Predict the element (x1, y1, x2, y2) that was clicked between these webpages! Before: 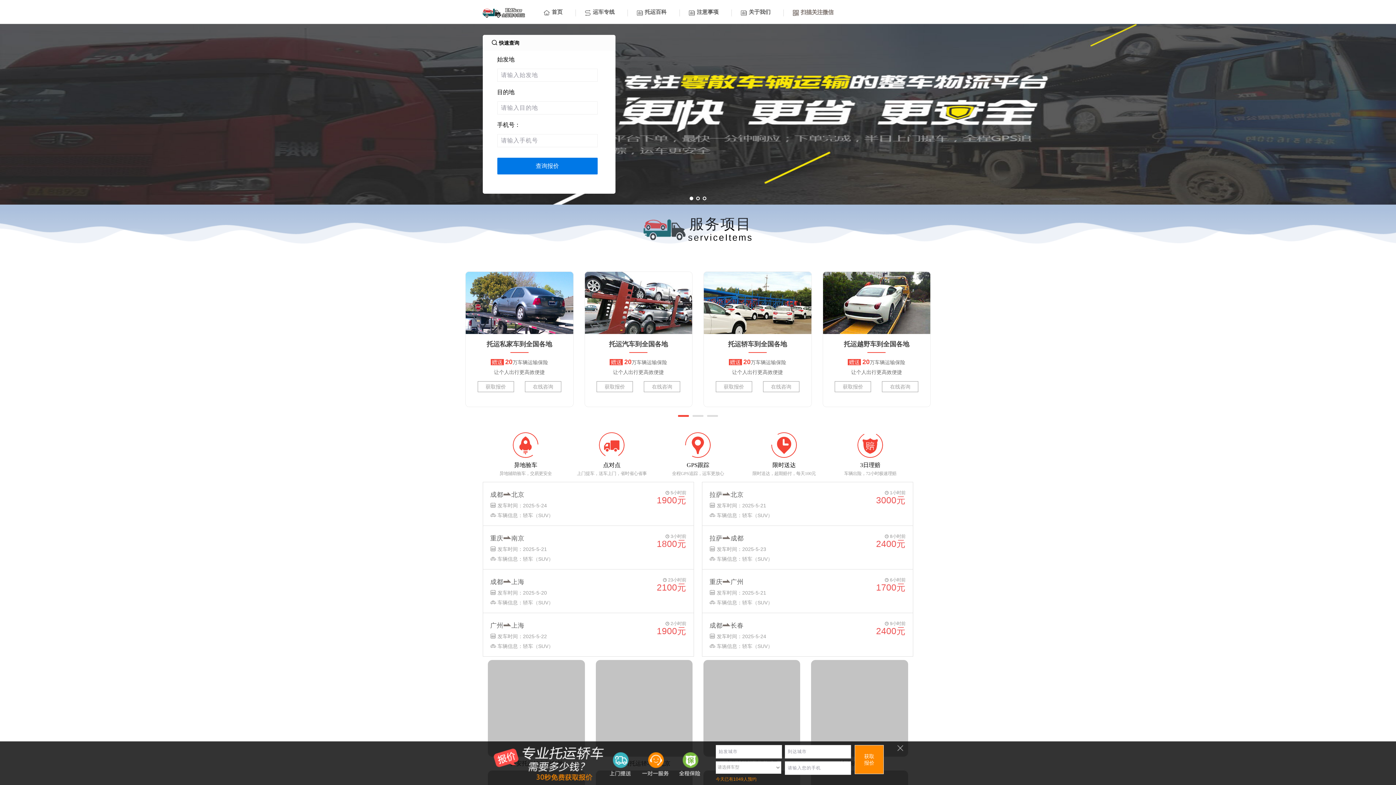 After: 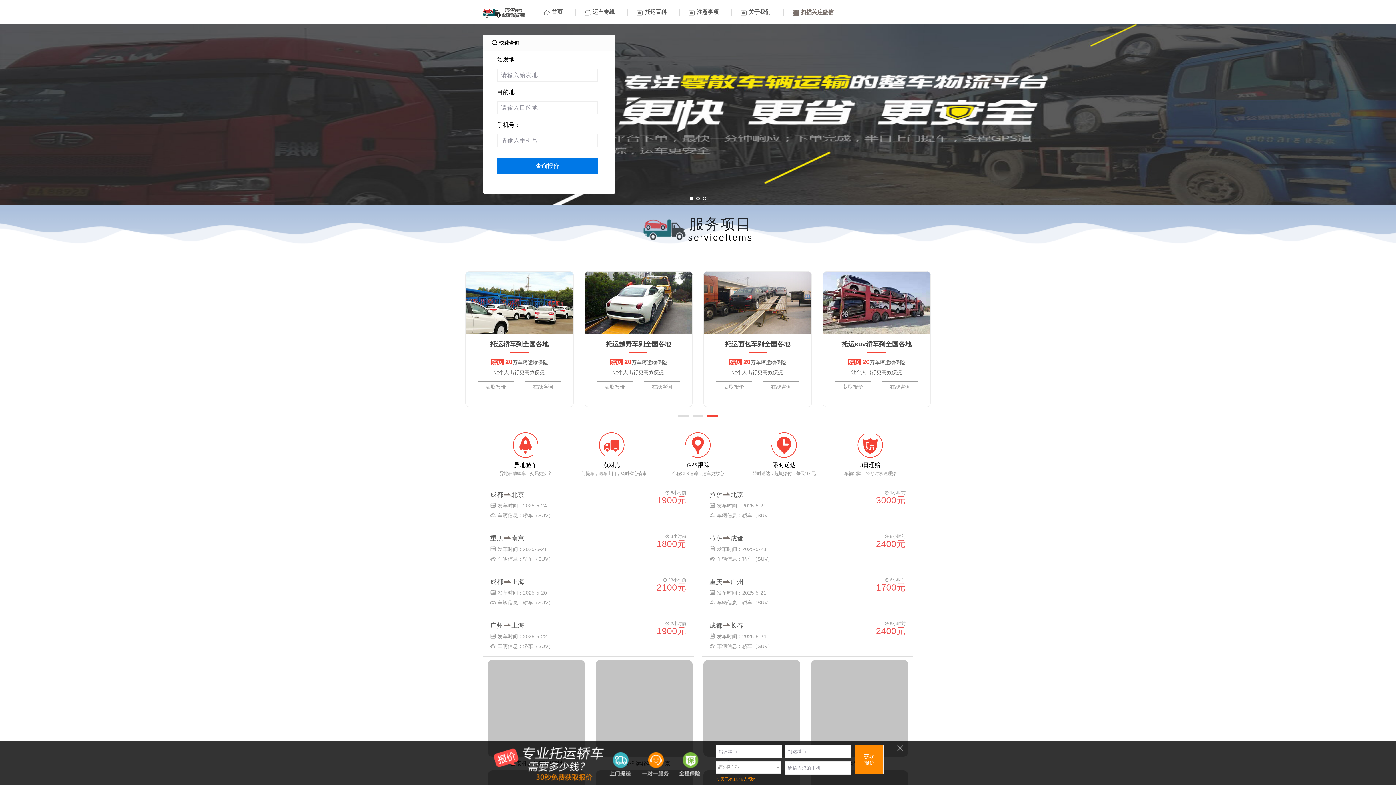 Action: bbox: (707, 415, 718, 416) label: Go to slide 3